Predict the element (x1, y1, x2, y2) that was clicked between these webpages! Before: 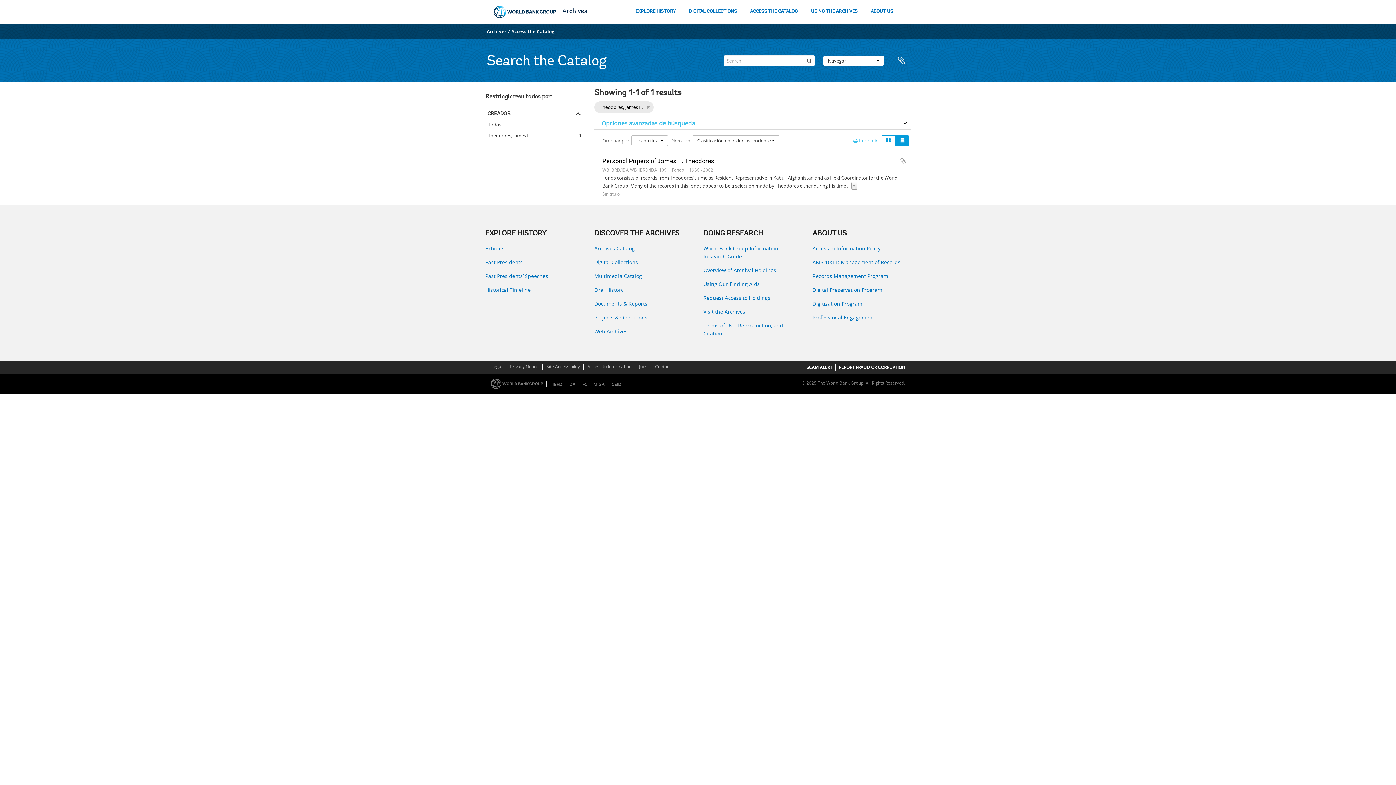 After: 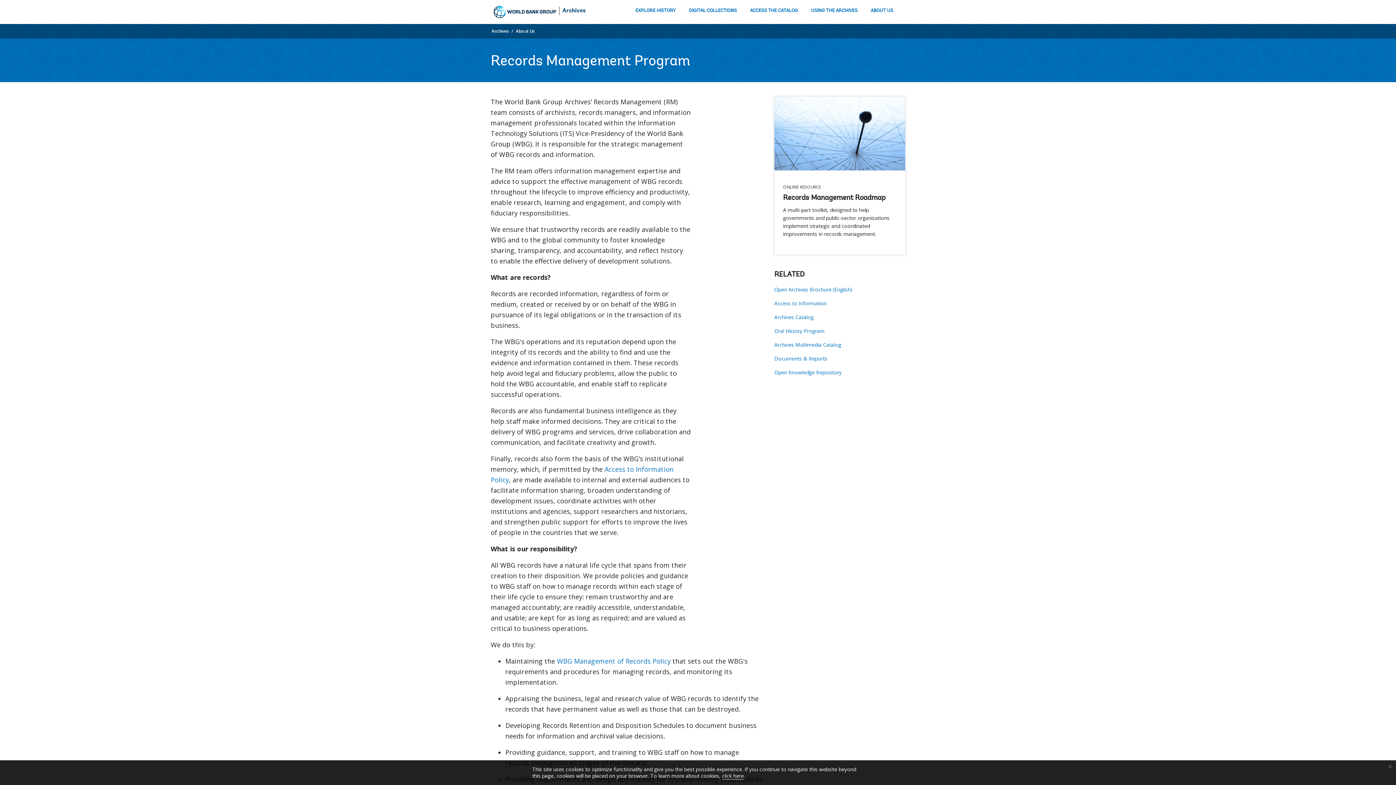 Action: bbox: (812, 272, 910, 280) label: Records Management Program